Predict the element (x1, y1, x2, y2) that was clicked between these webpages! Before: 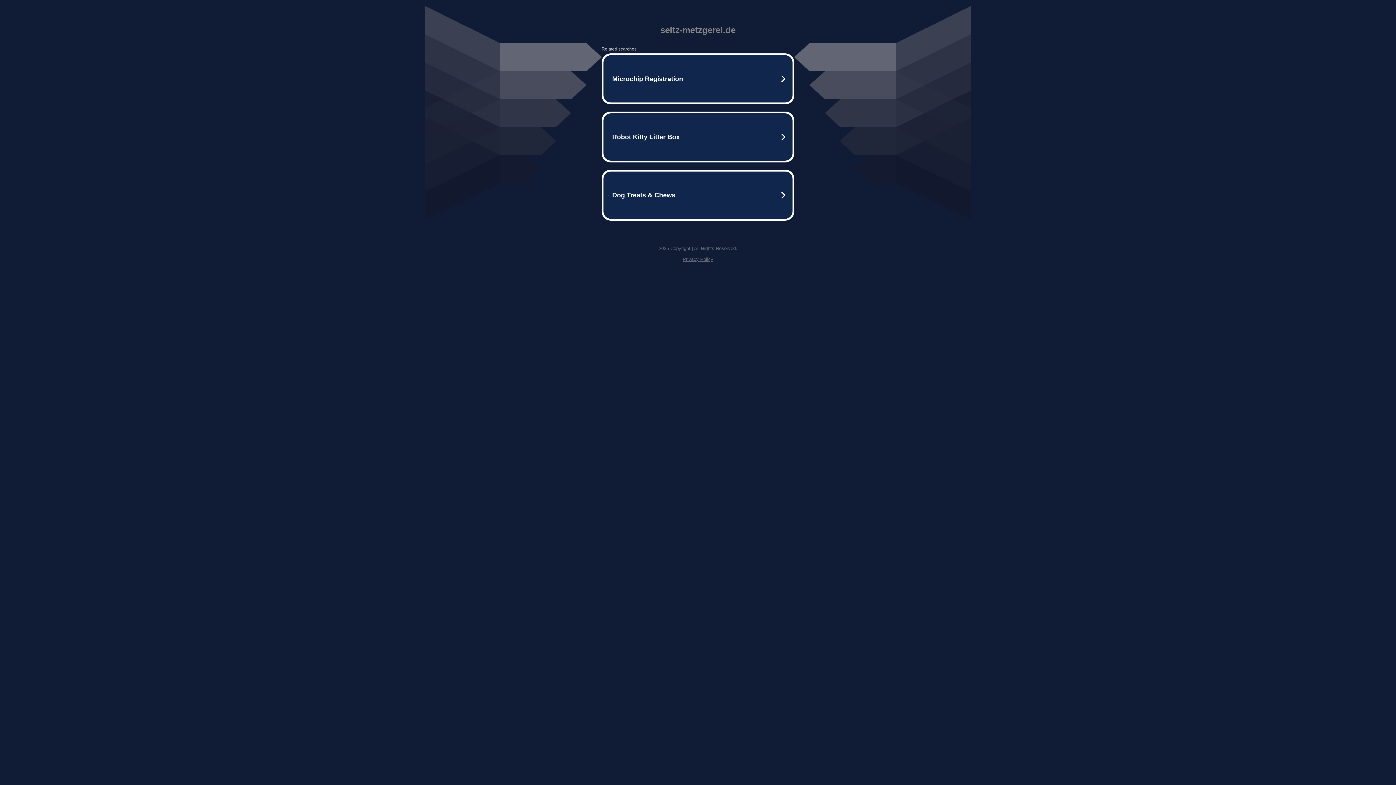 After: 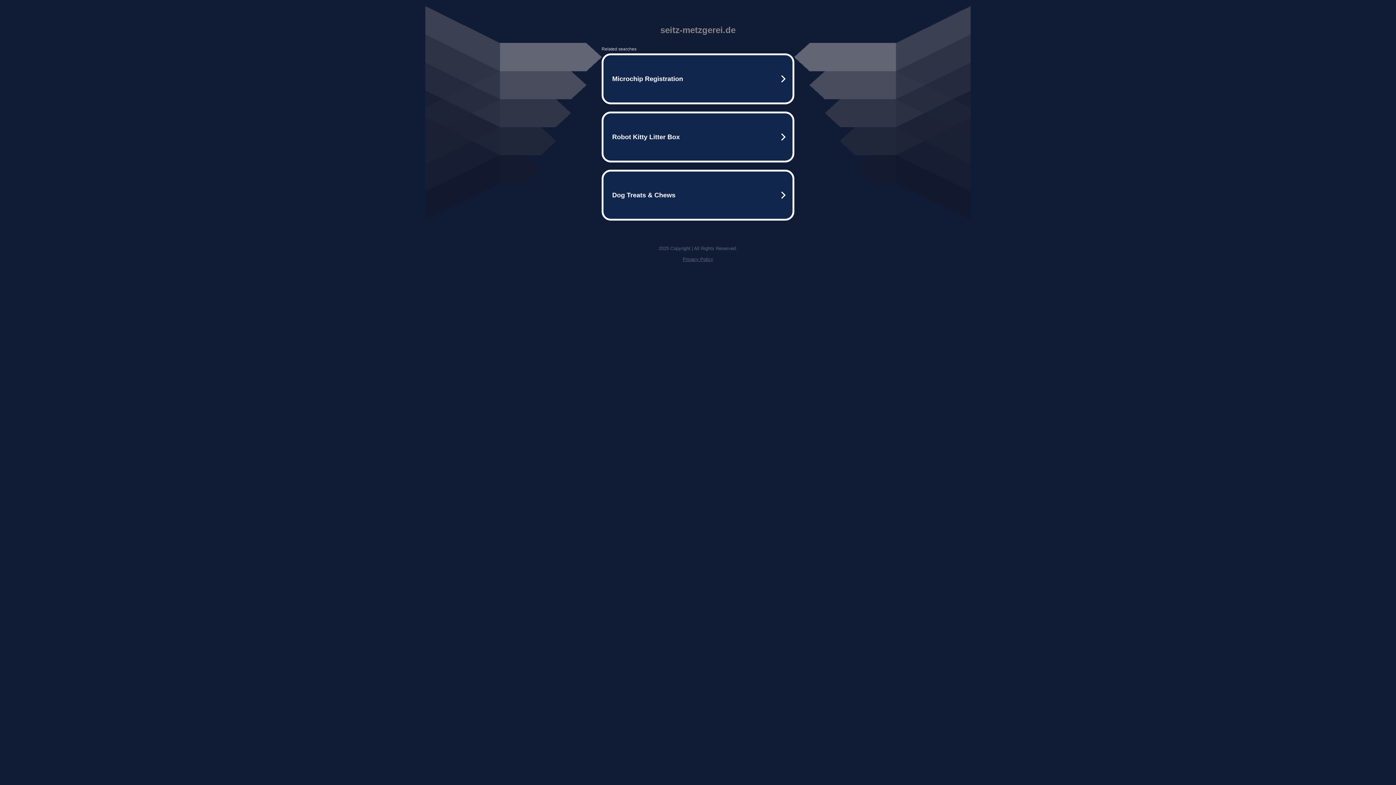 Action: label: Privacy Policy bbox: (682, 256, 713, 262)